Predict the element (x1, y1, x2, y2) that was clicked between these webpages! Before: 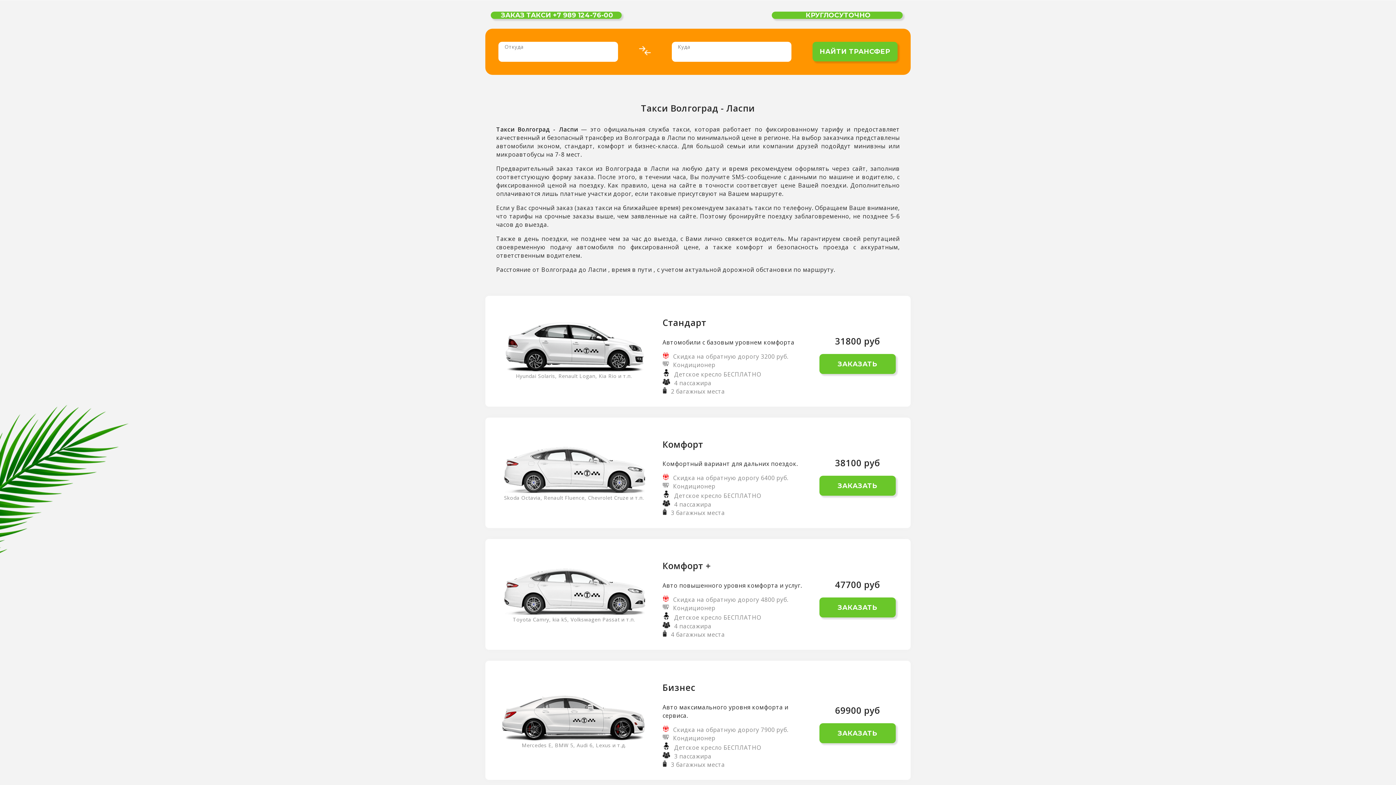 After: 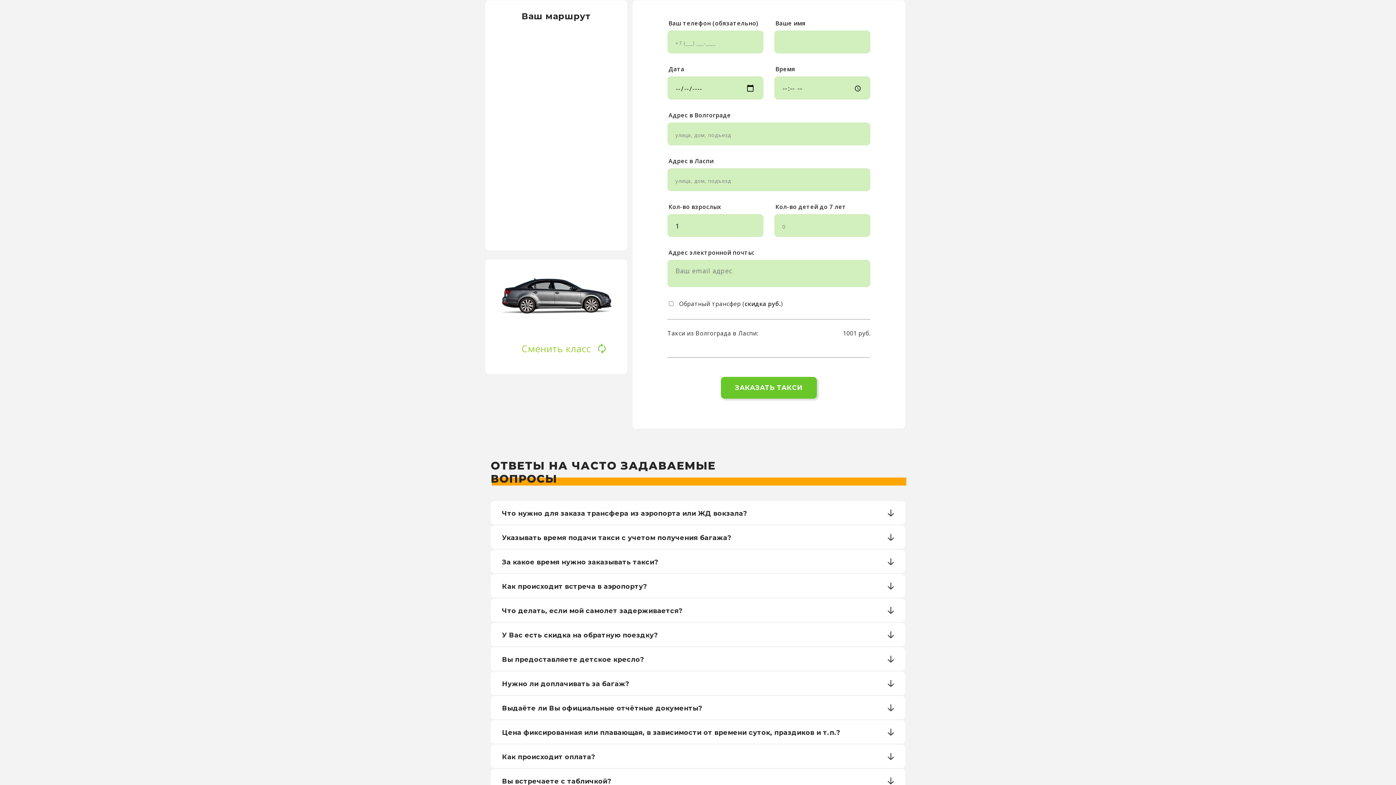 Action: label: ЗАКАЗАТЬ bbox: (819, 597, 895, 617)